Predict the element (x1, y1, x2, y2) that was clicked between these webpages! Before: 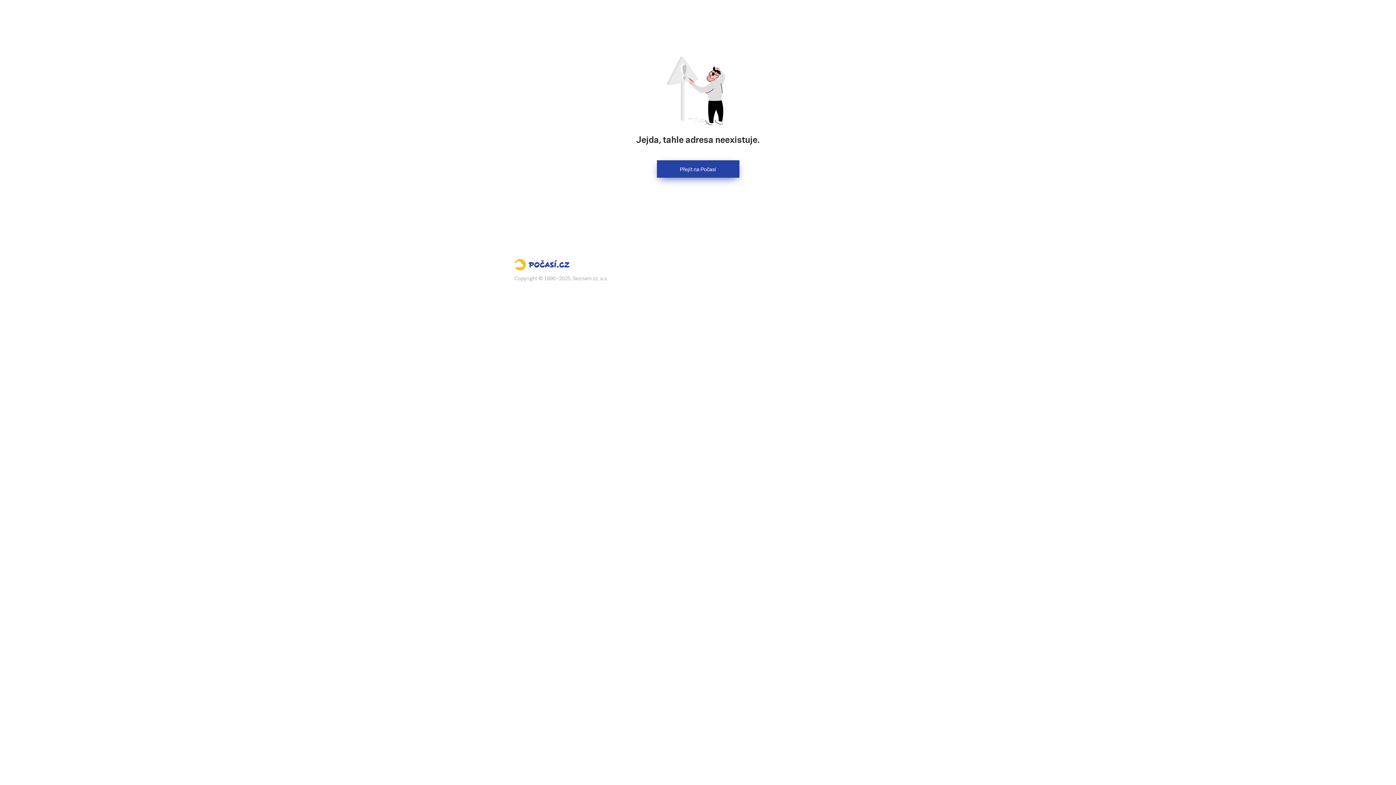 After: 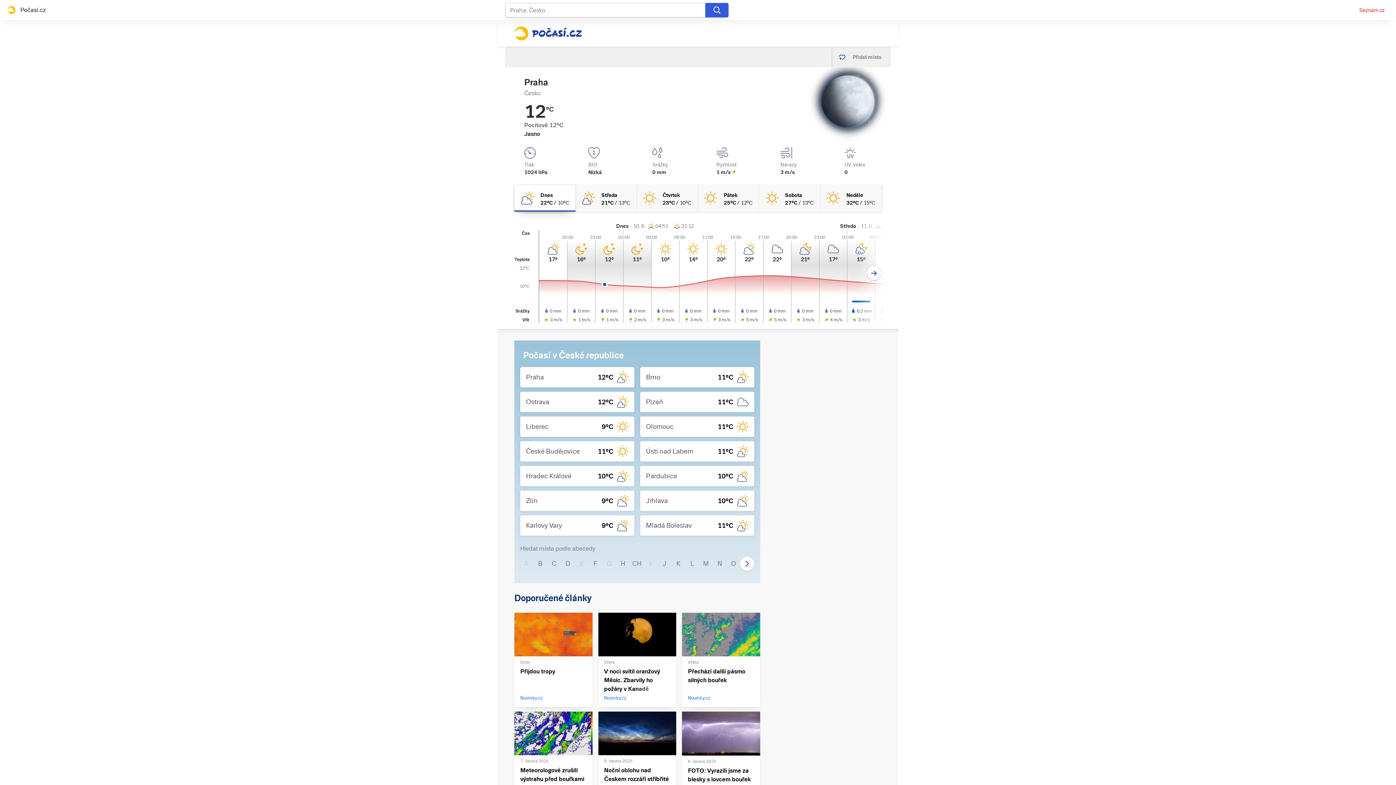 Action: label: Přejít na Počasí bbox: (656, 160, 739, 177)